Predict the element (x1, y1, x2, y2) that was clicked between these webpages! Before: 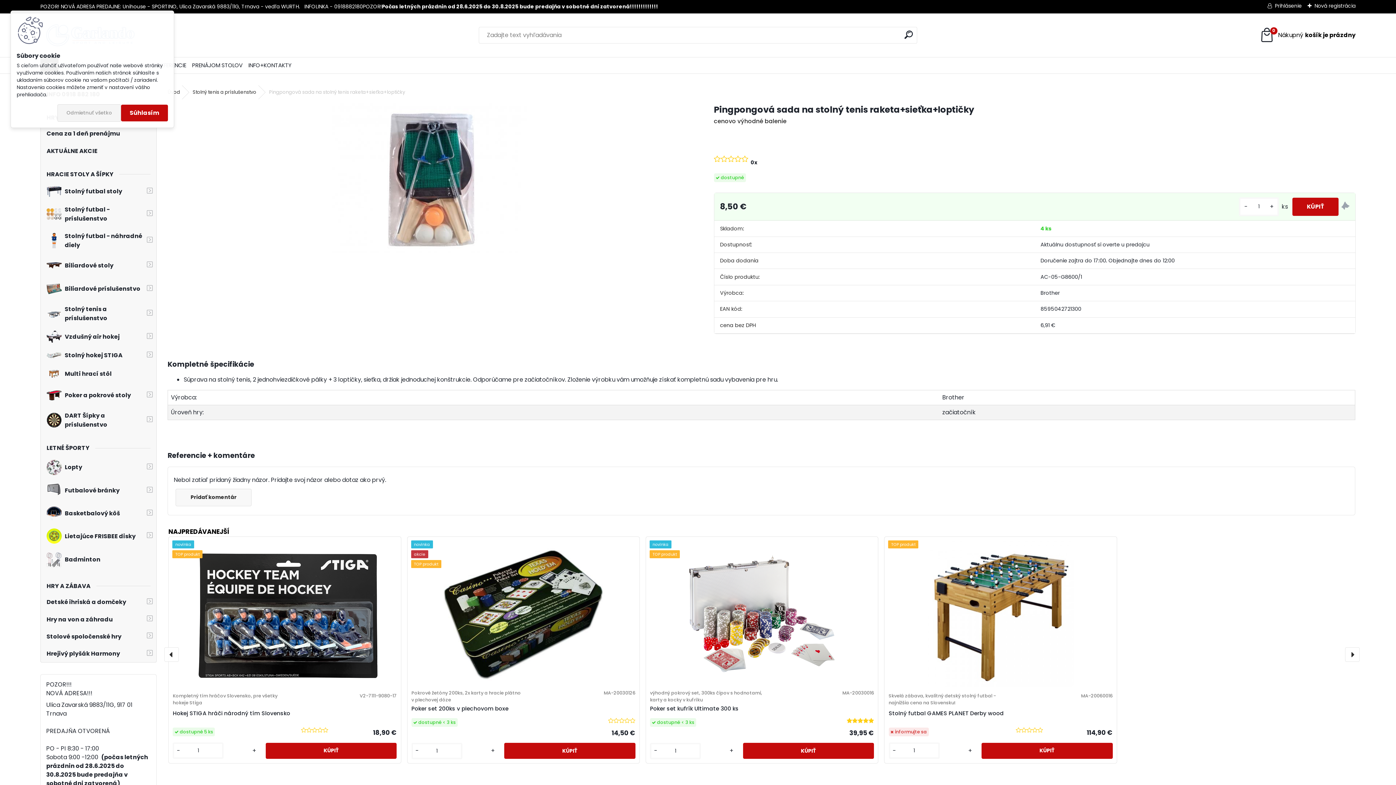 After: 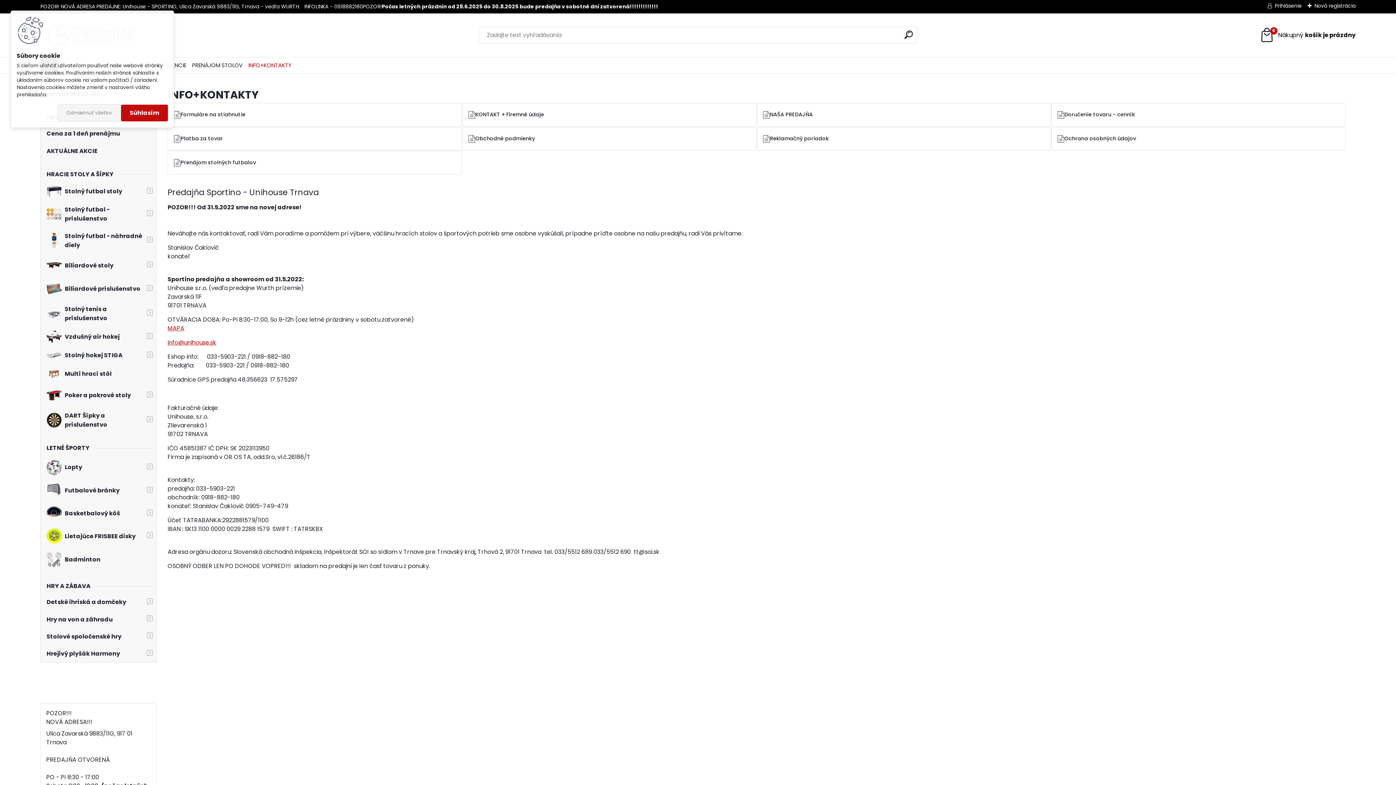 Action: label: INFO+KONTAKTY bbox: (248, 58, 291, 72)